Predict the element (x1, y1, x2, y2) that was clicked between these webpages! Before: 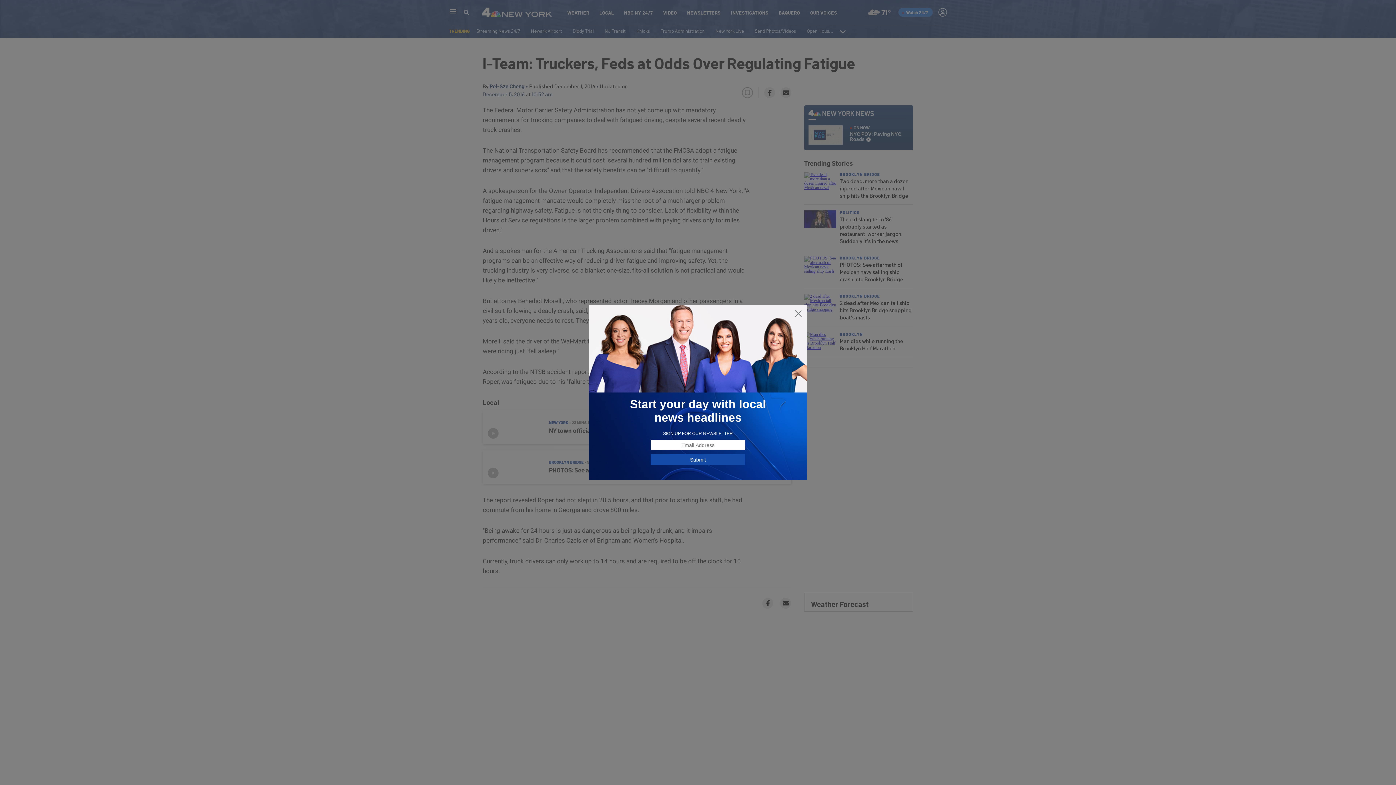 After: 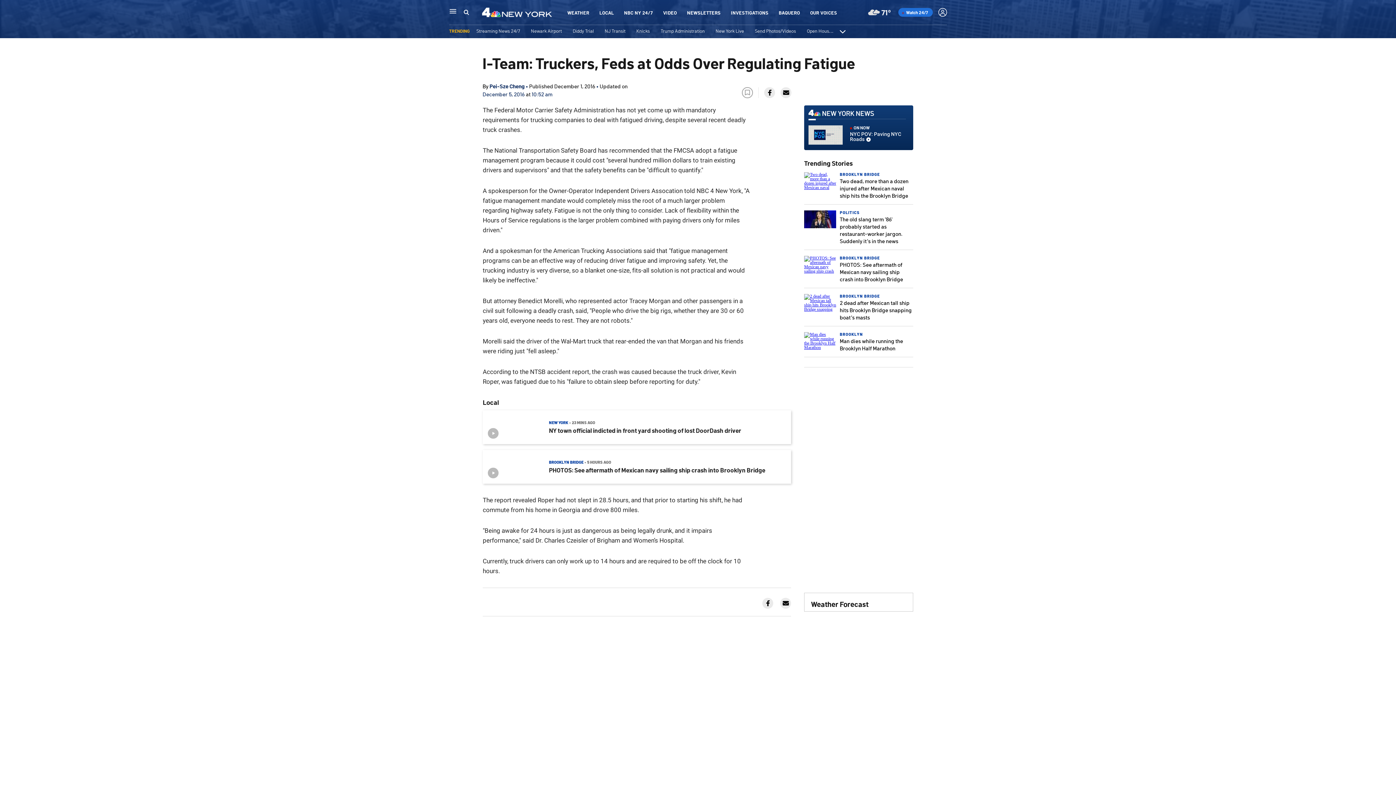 Action: bbox: (794, 309, 802, 318)